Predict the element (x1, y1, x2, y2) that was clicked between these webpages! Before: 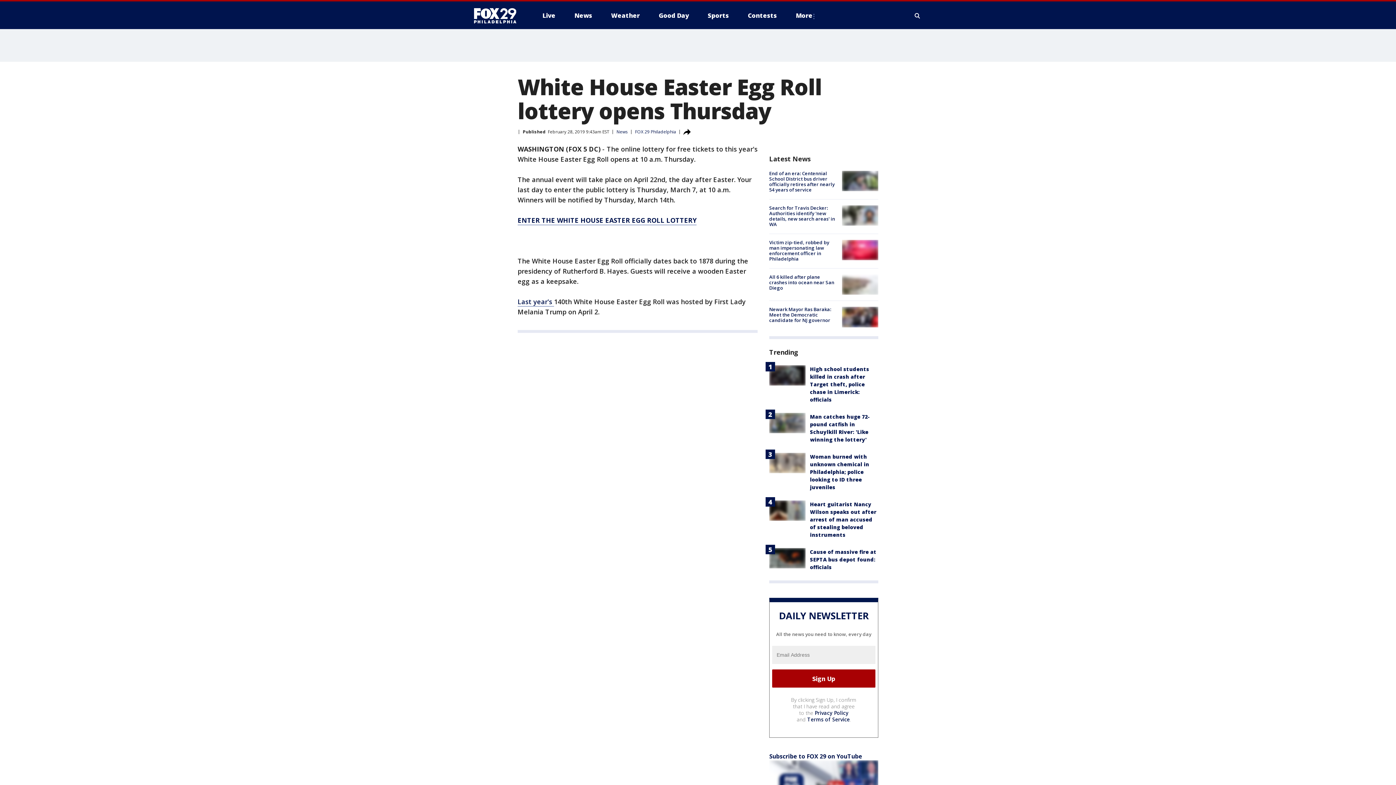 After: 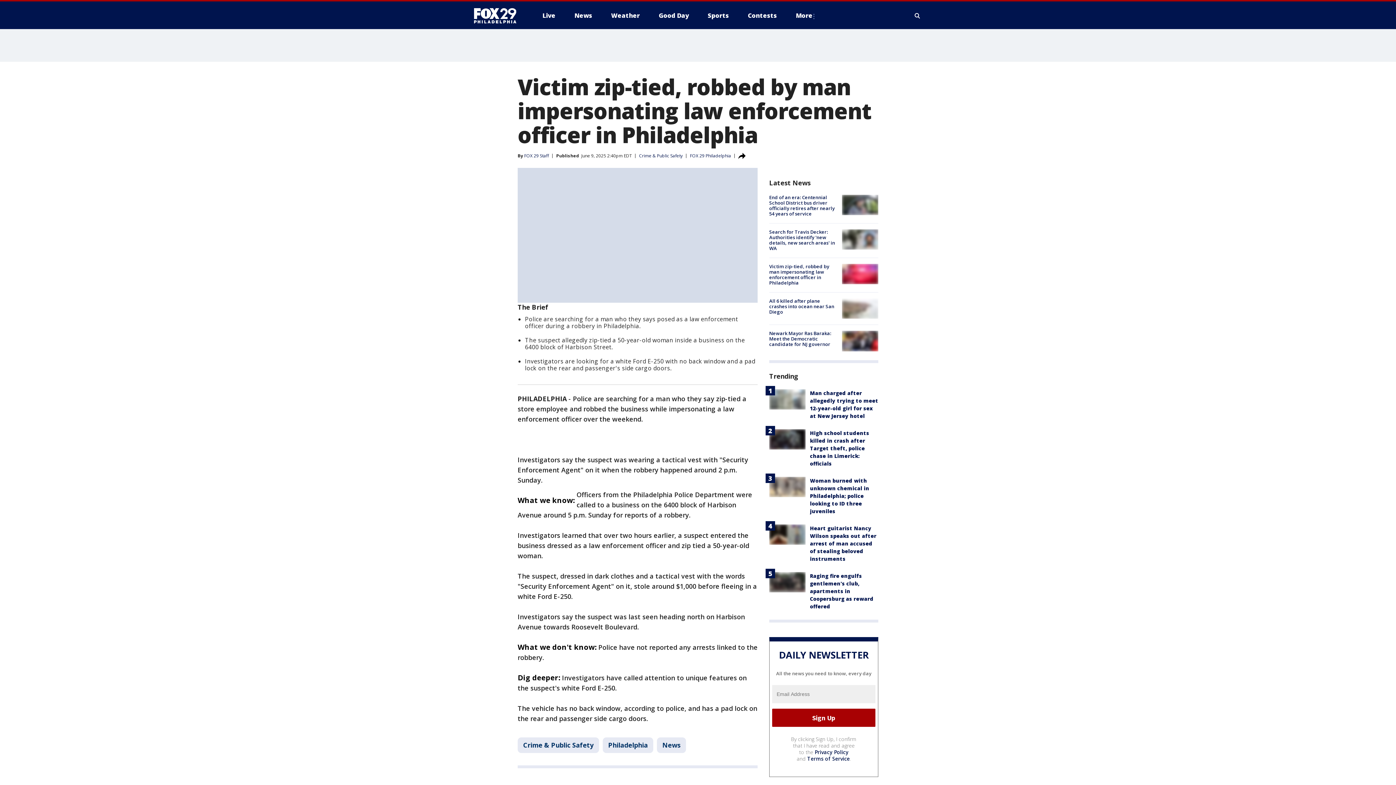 Action: label: Victim zip-tied, robbed by man impersonating law enforcement officer in Philadelphia bbox: (769, 239, 829, 262)